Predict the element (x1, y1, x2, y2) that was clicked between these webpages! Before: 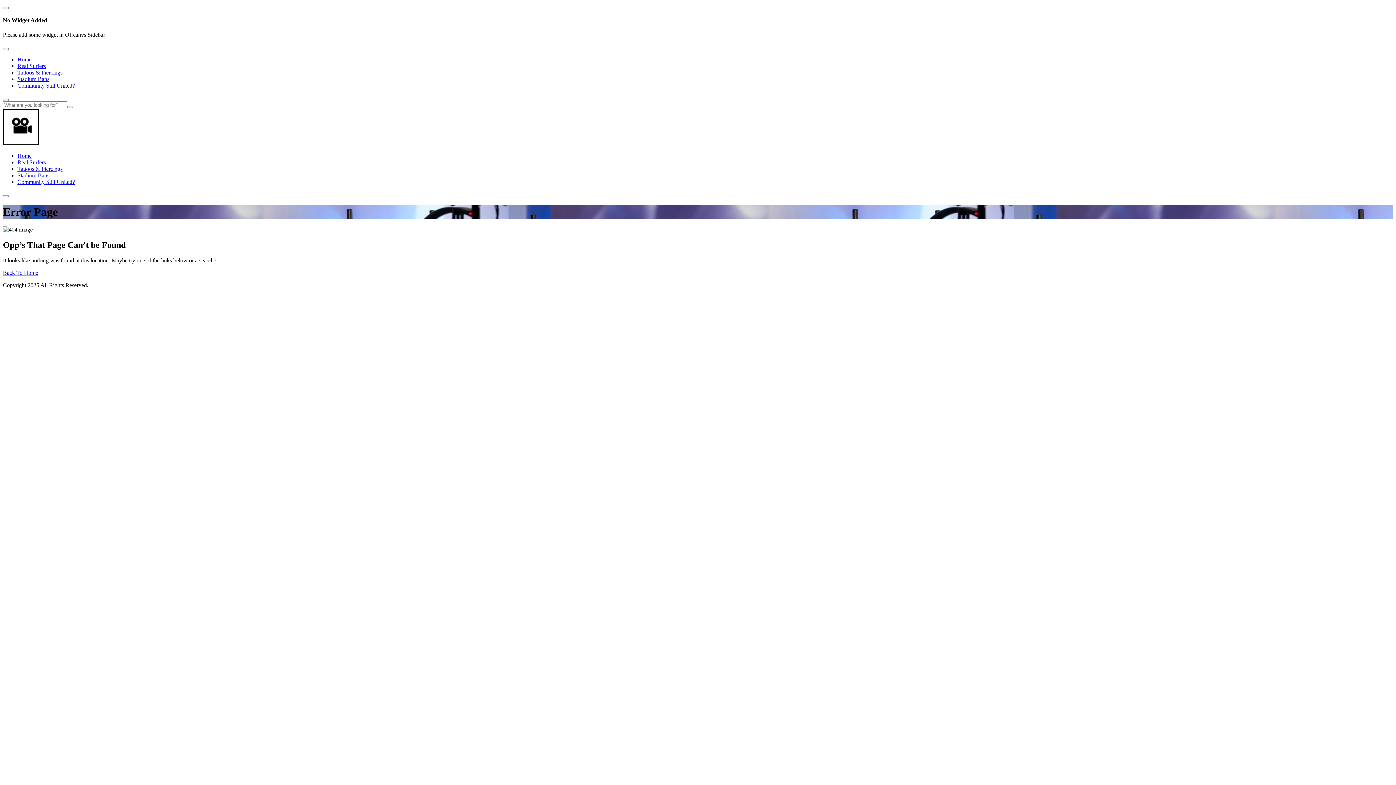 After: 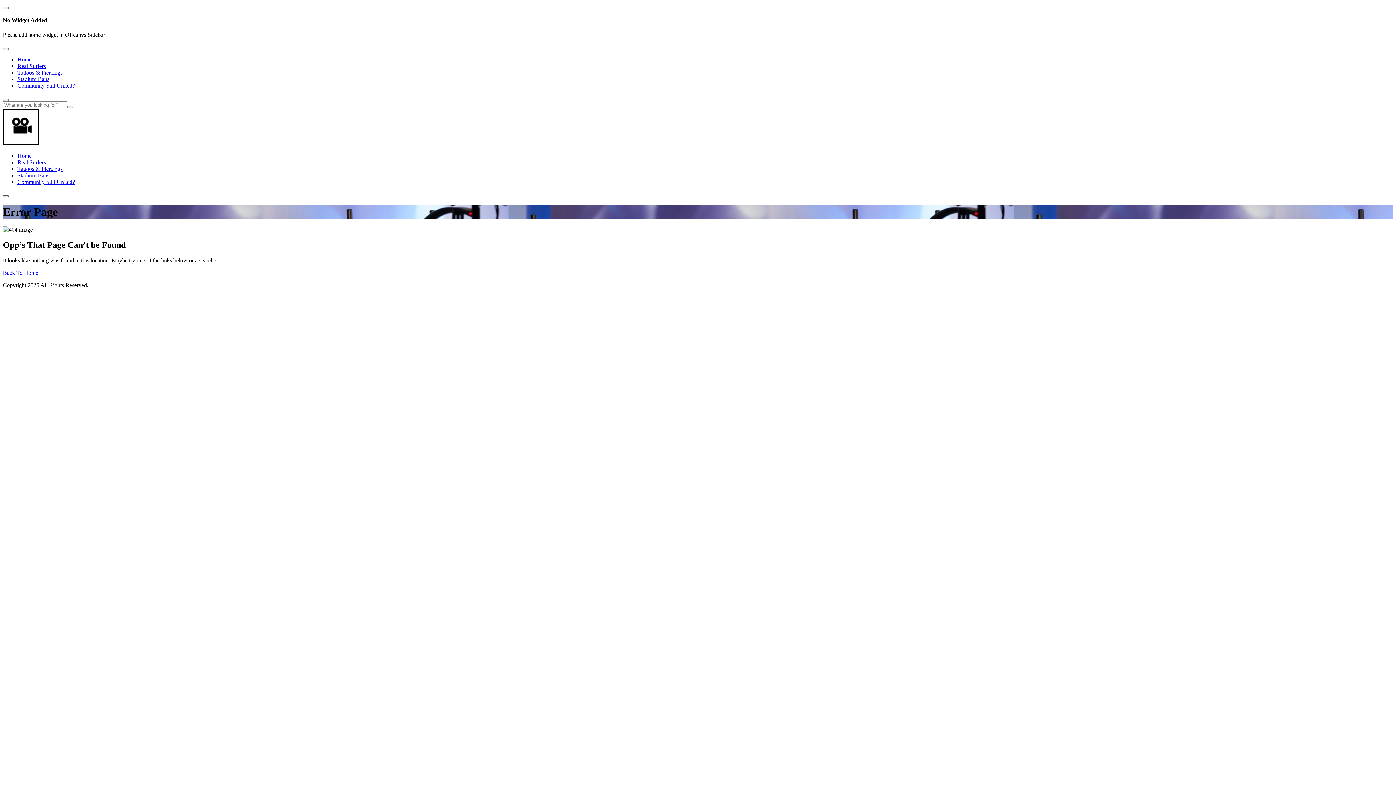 Action: bbox: (2, 195, 8, 197)